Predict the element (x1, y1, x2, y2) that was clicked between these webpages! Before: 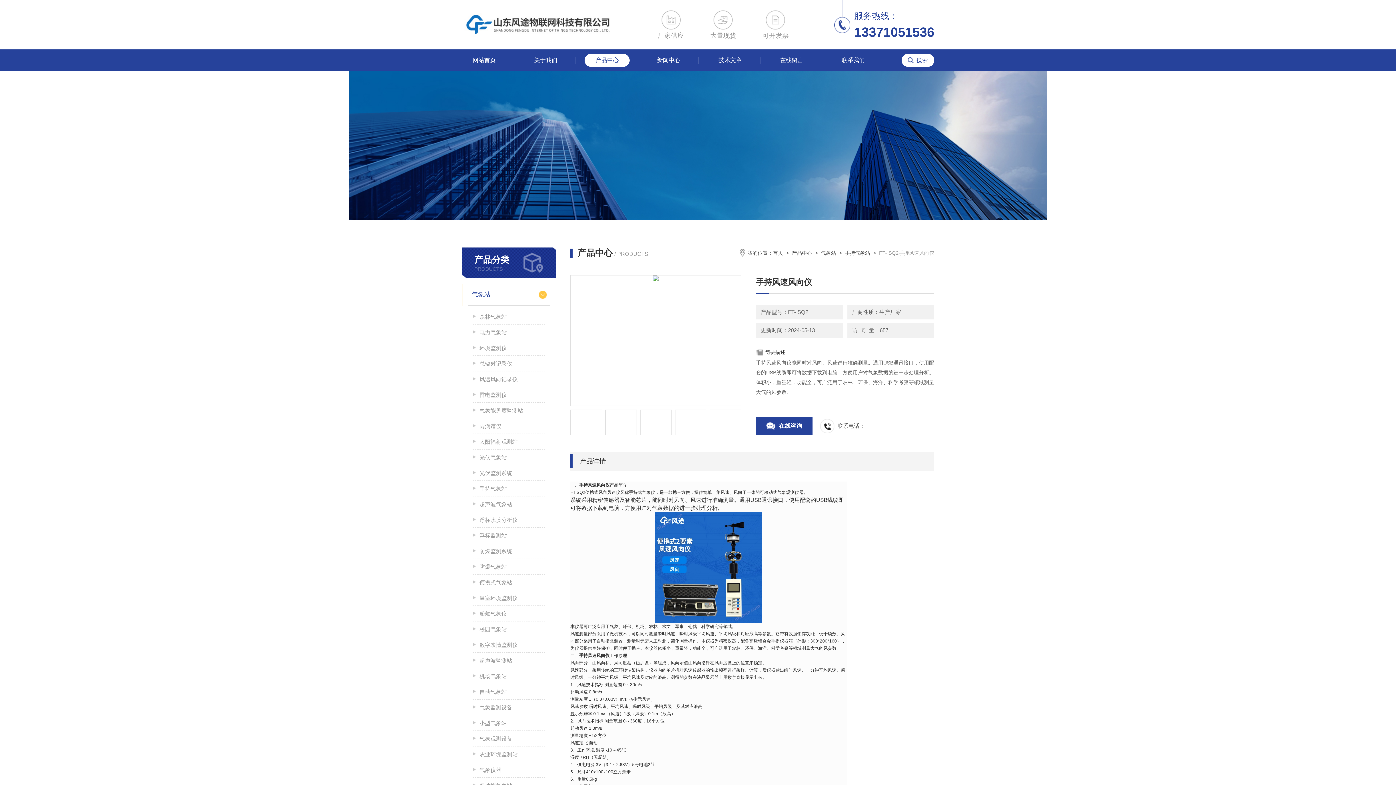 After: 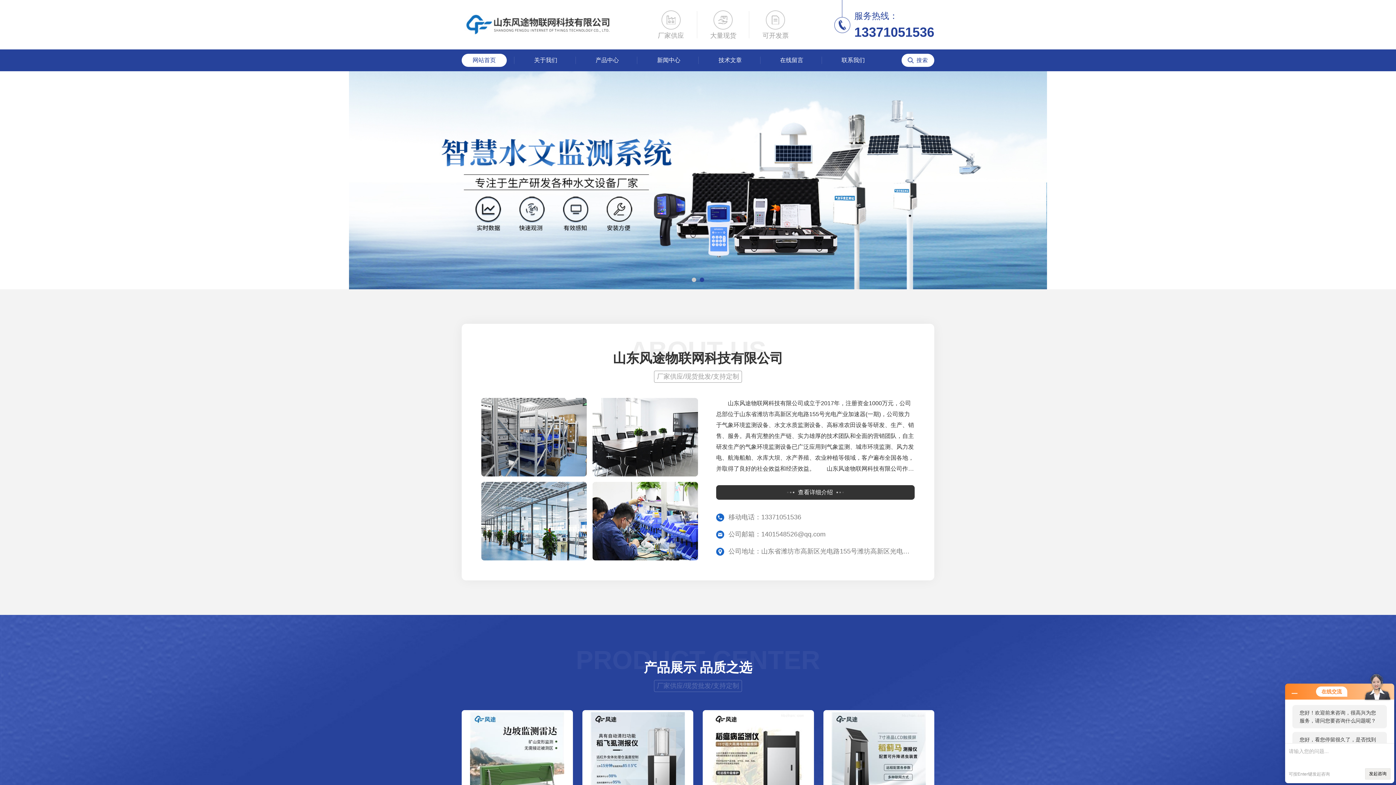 Action: bbox: (773, 250, 783, 256) label: 首页